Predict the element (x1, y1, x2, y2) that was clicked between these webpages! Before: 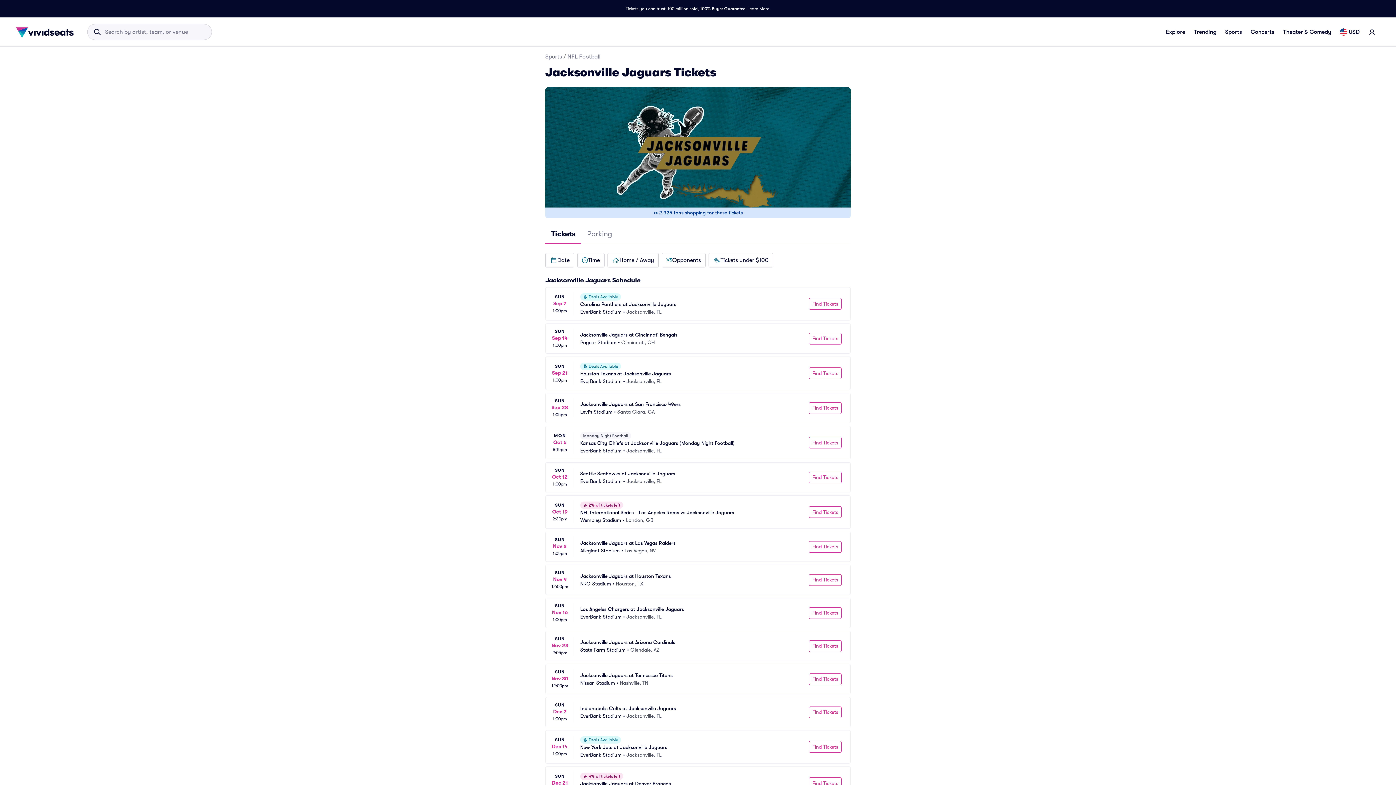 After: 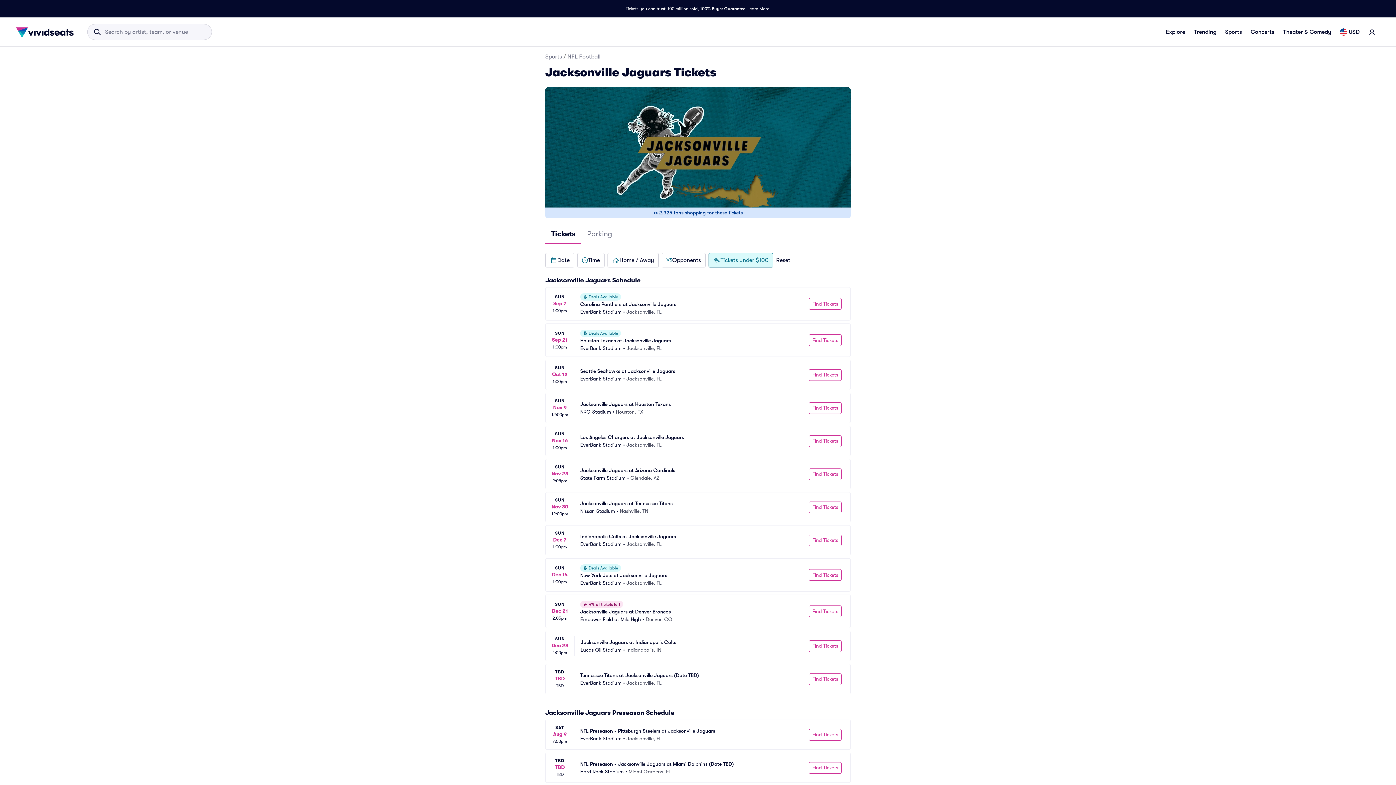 Action: label: Tickets under $100 bbox: (708, 253, 773, 267)